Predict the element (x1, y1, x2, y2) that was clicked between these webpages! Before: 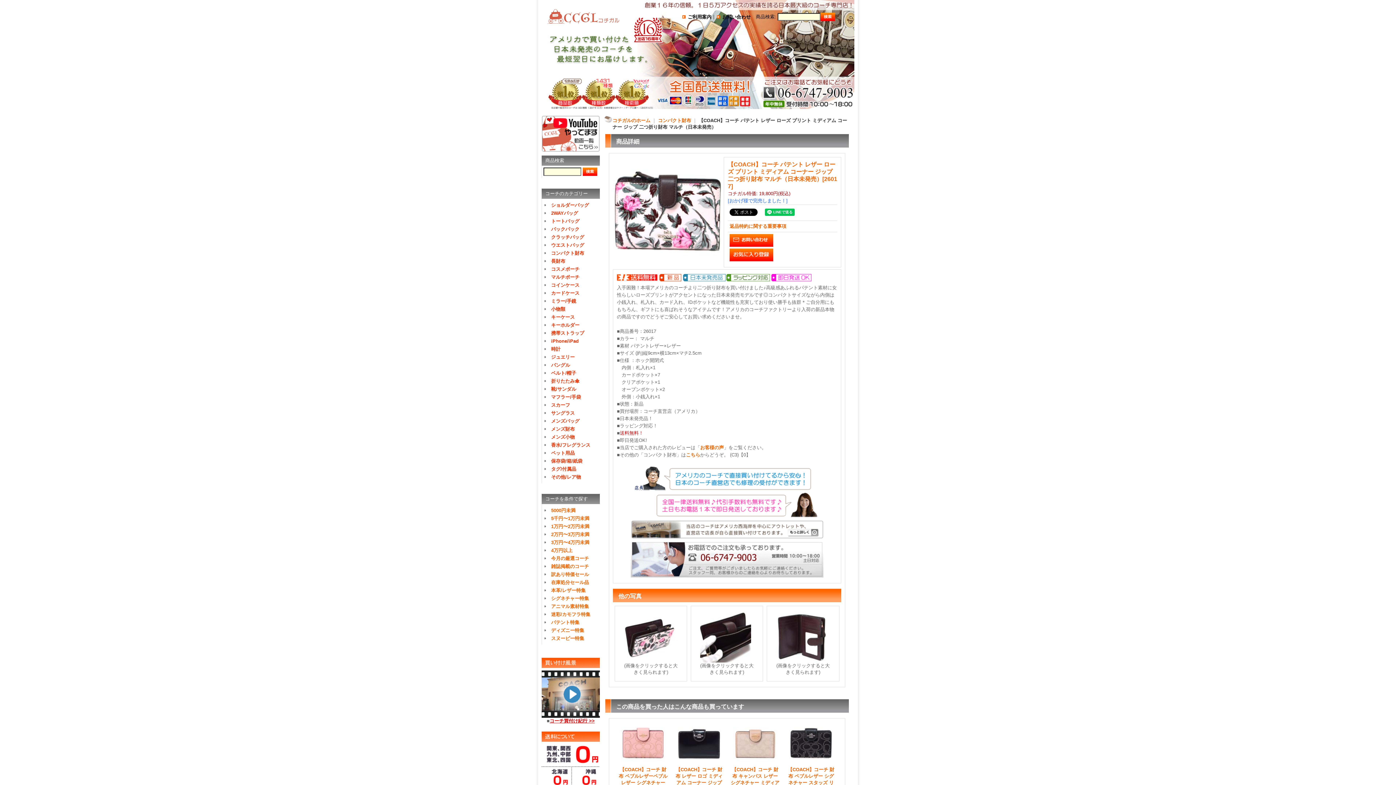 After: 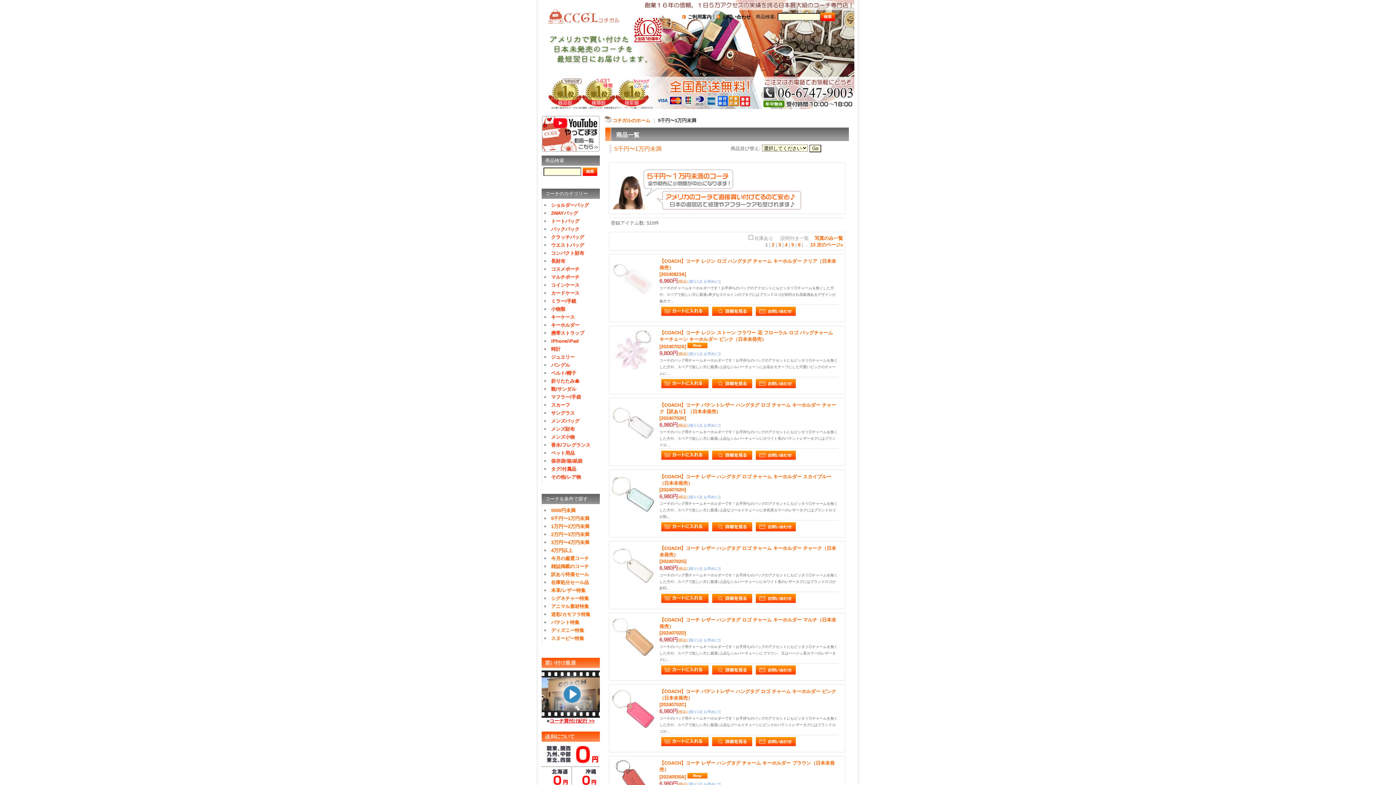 Action: label: 5千円〜1万円未満 bbox: (551, 516, 589, 521)